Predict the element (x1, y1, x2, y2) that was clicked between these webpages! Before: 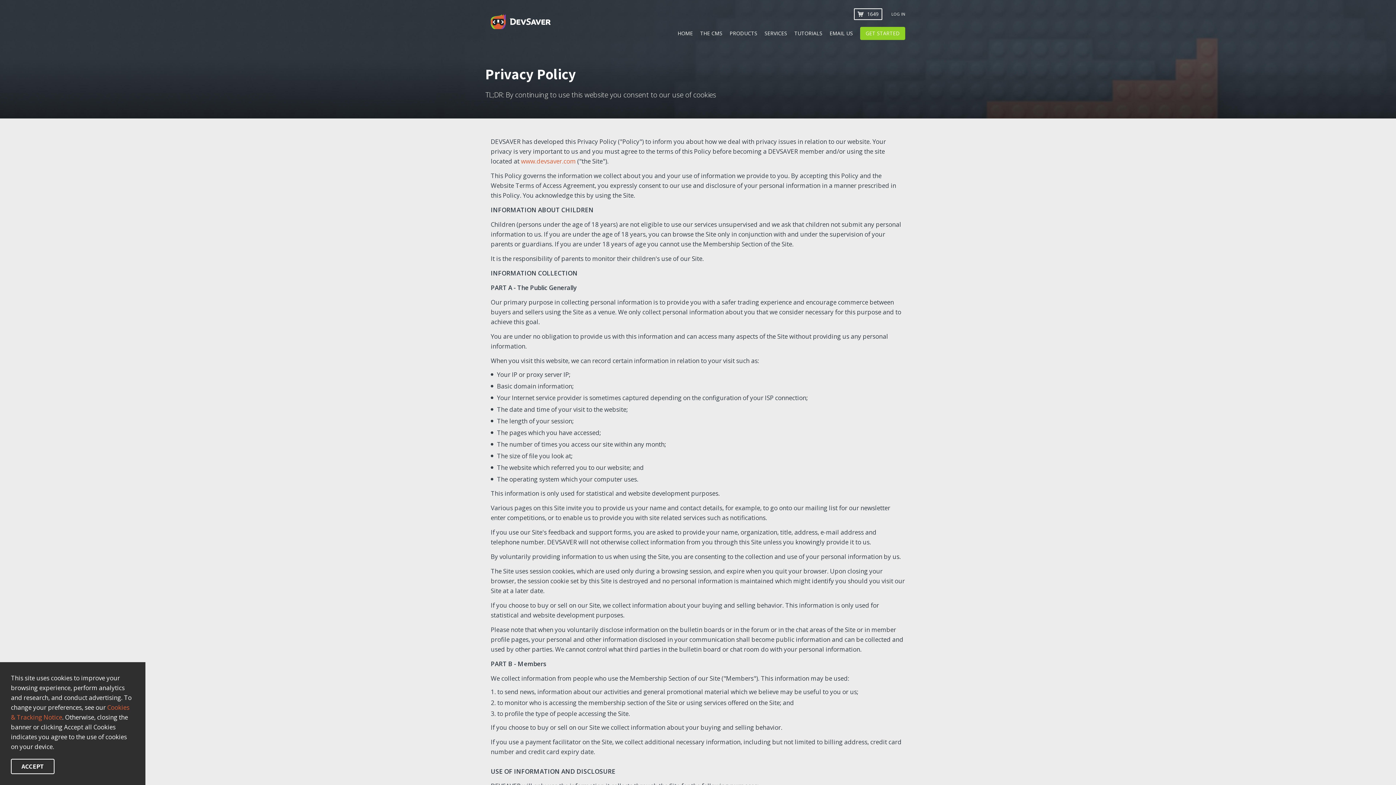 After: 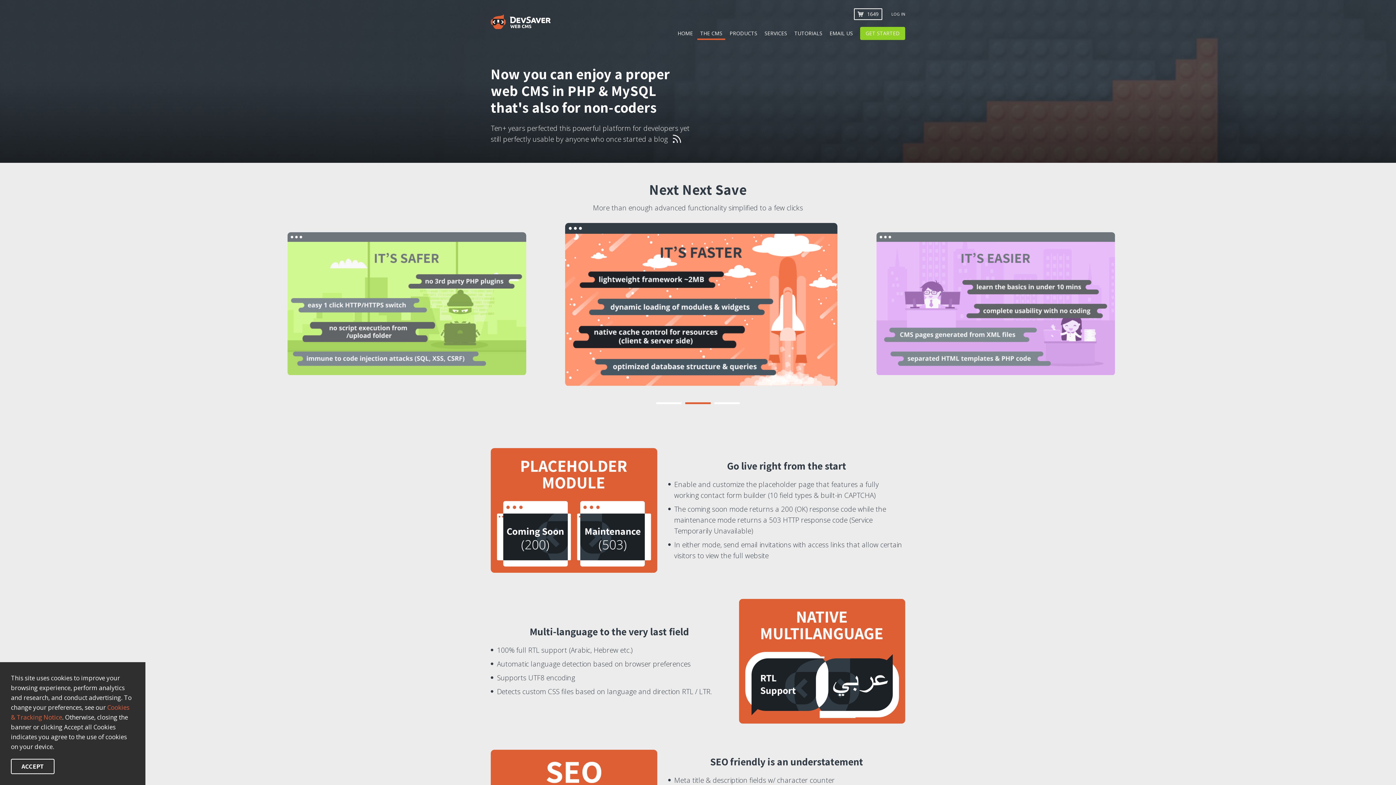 Action: label: THE CMS bbox: (700, 26, 722, 42)